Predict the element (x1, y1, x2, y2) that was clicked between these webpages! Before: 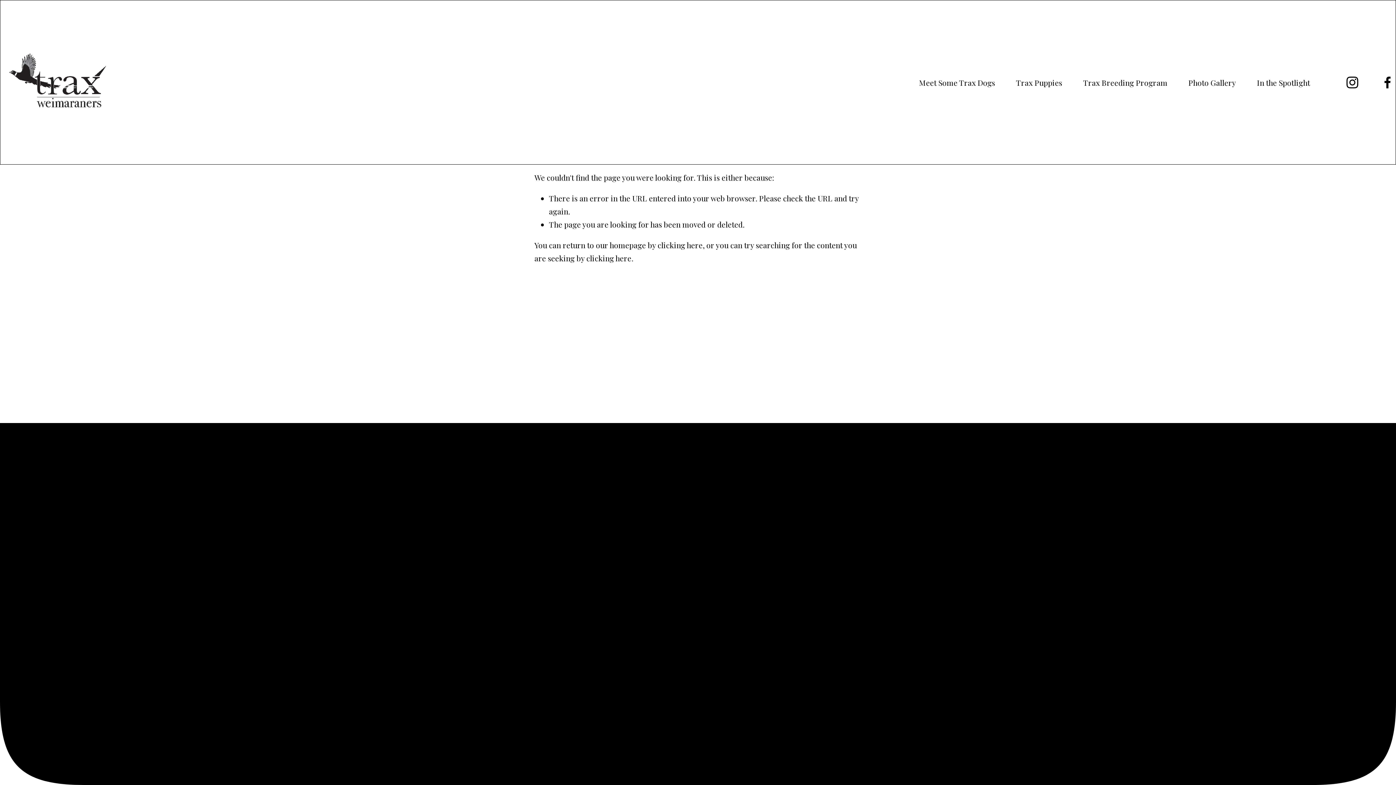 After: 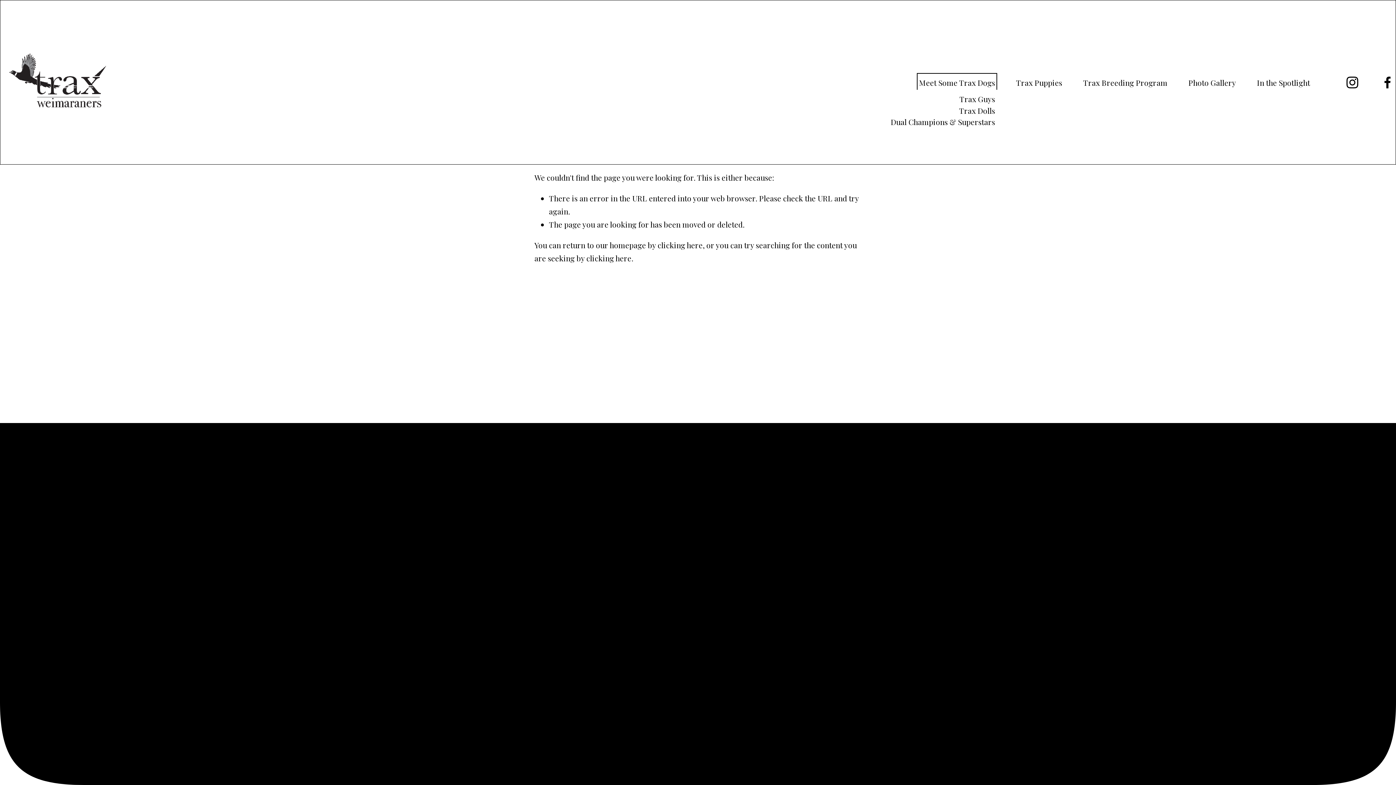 Action: label: folder dropdown bbox: (919, 75, 995, 89)